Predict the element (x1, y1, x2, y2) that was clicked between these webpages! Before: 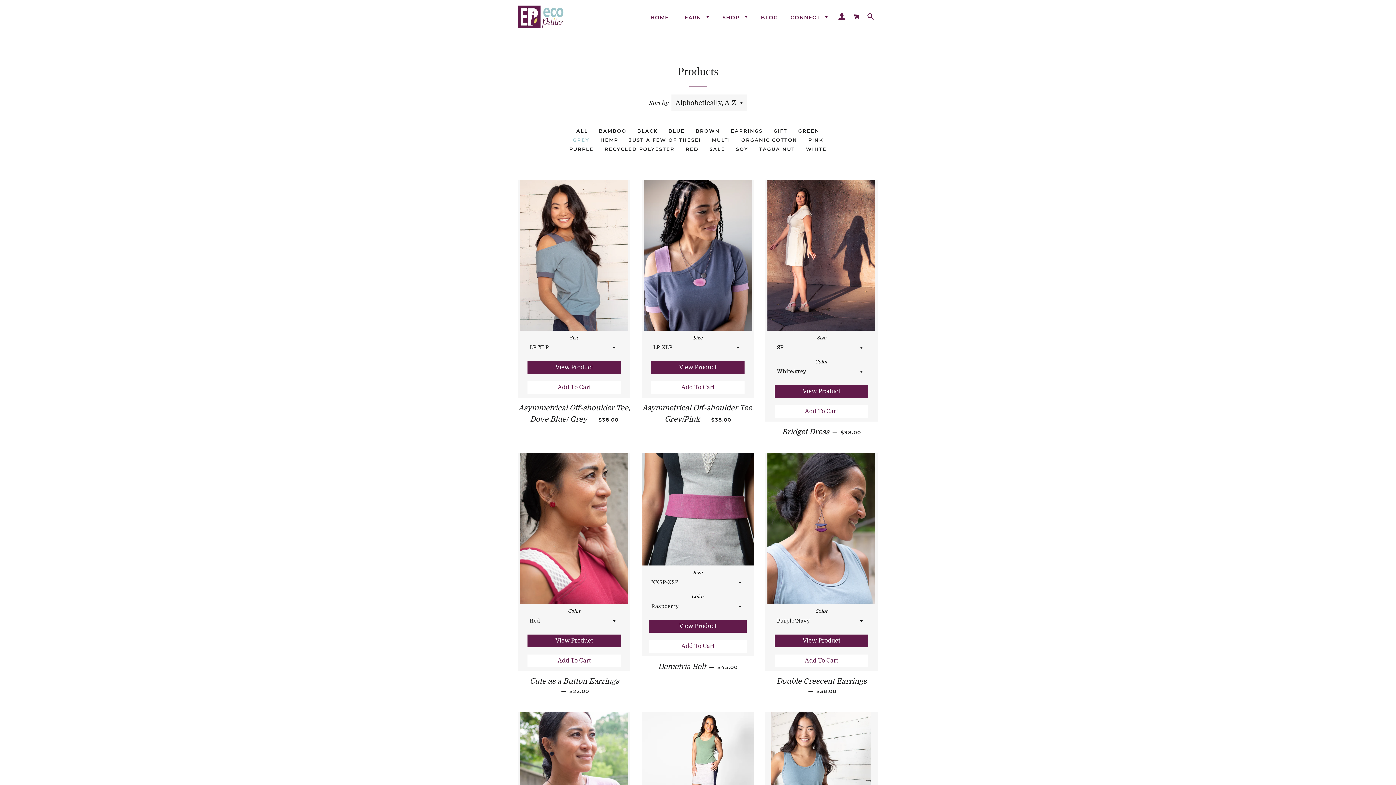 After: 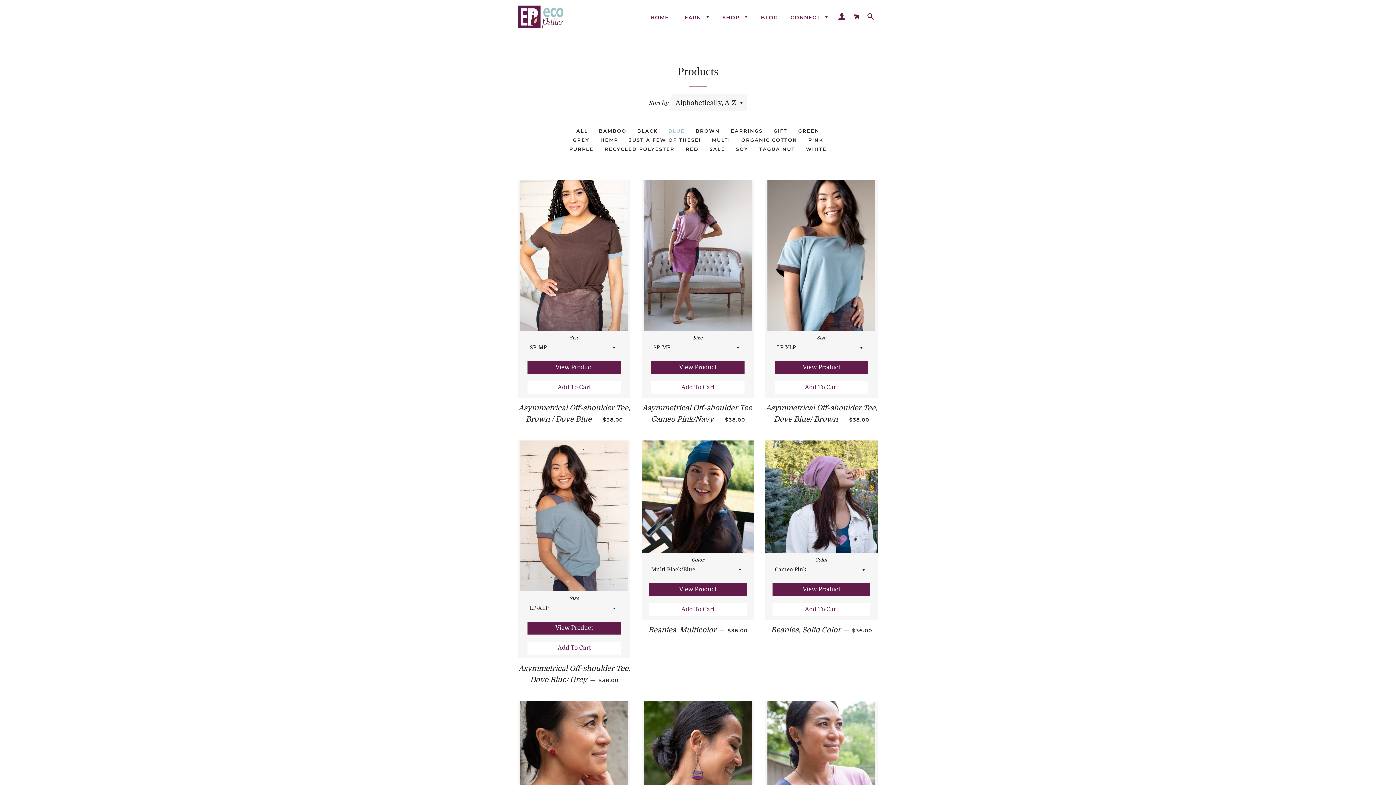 Action: bbox: (663, 126, 690, 135) label: BLUE